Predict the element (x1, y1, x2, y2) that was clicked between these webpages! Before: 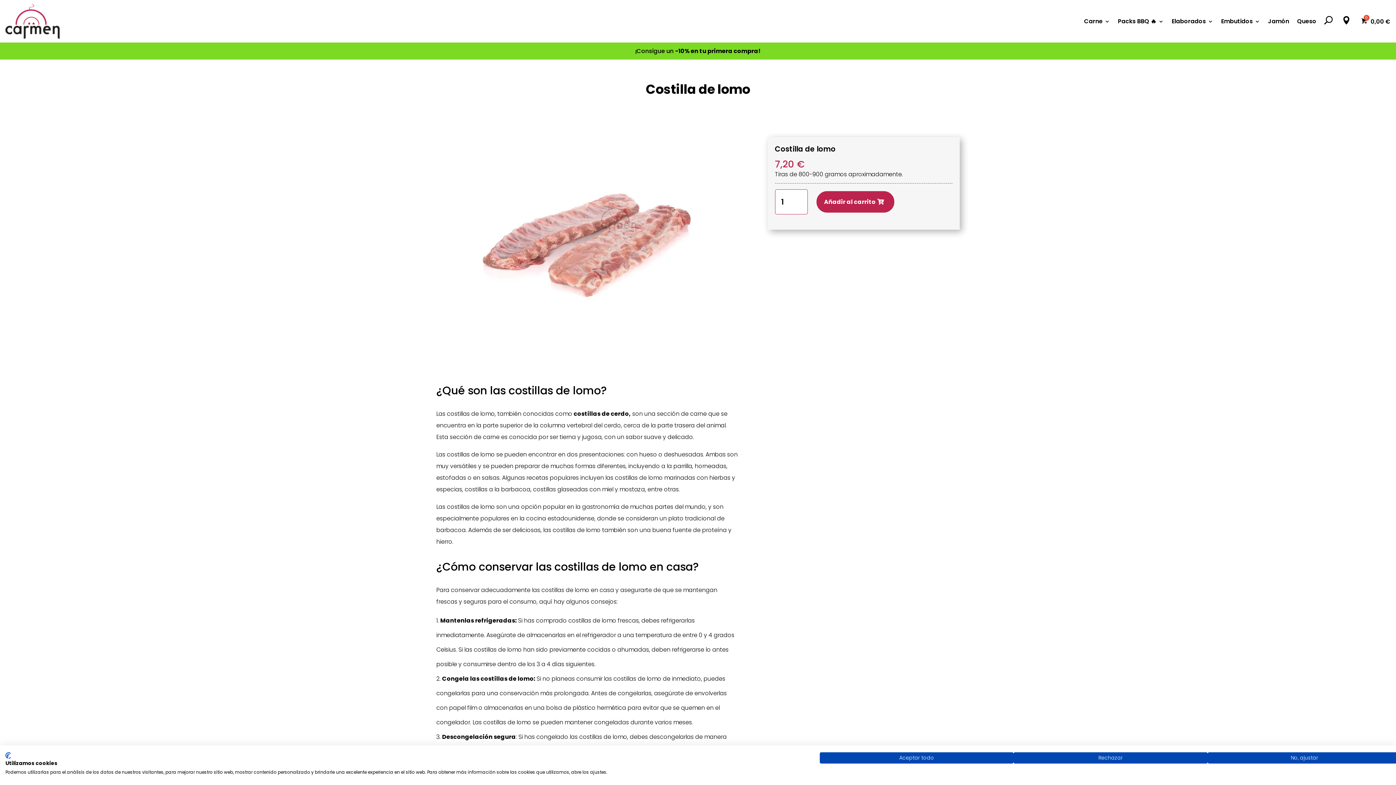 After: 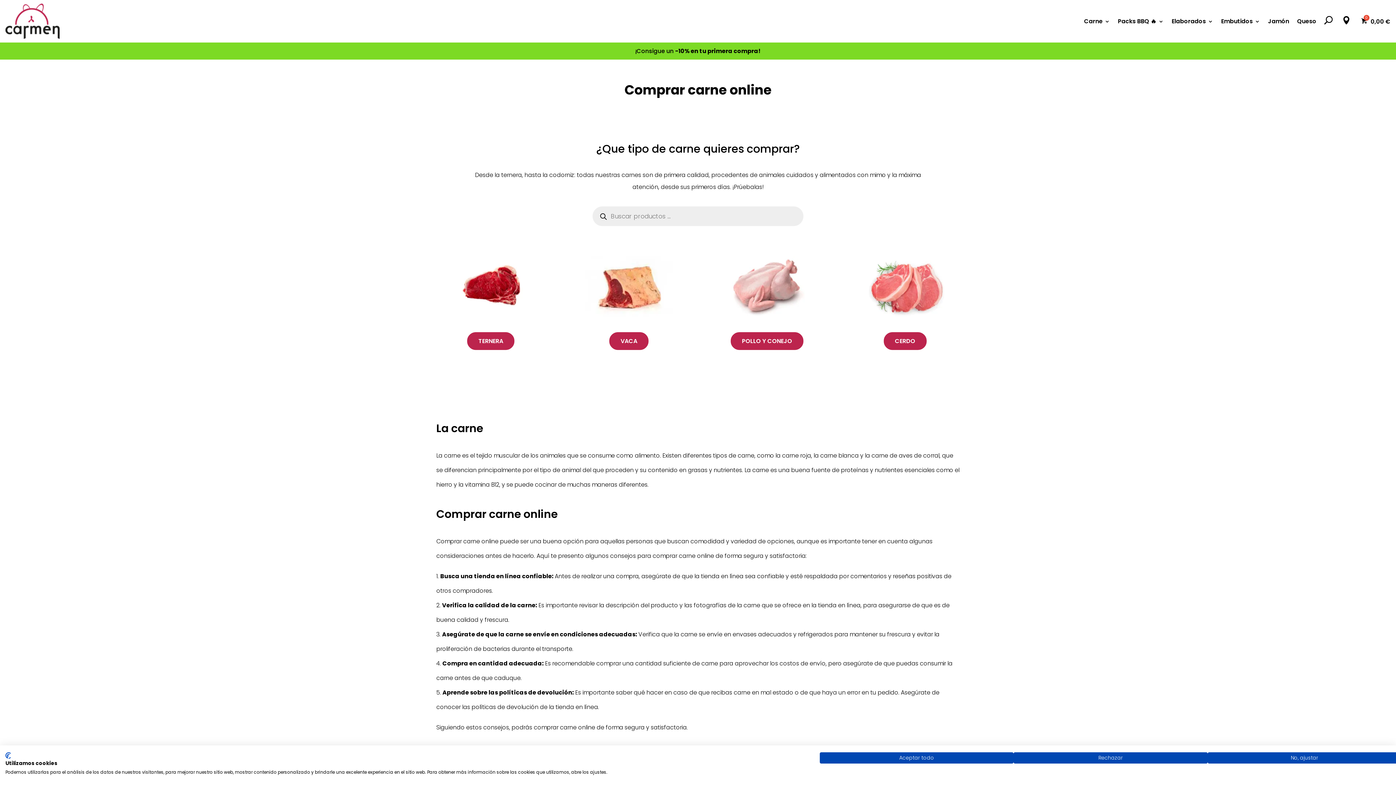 Action: bbox: (1084, 3, 1110, 38) label: Carne